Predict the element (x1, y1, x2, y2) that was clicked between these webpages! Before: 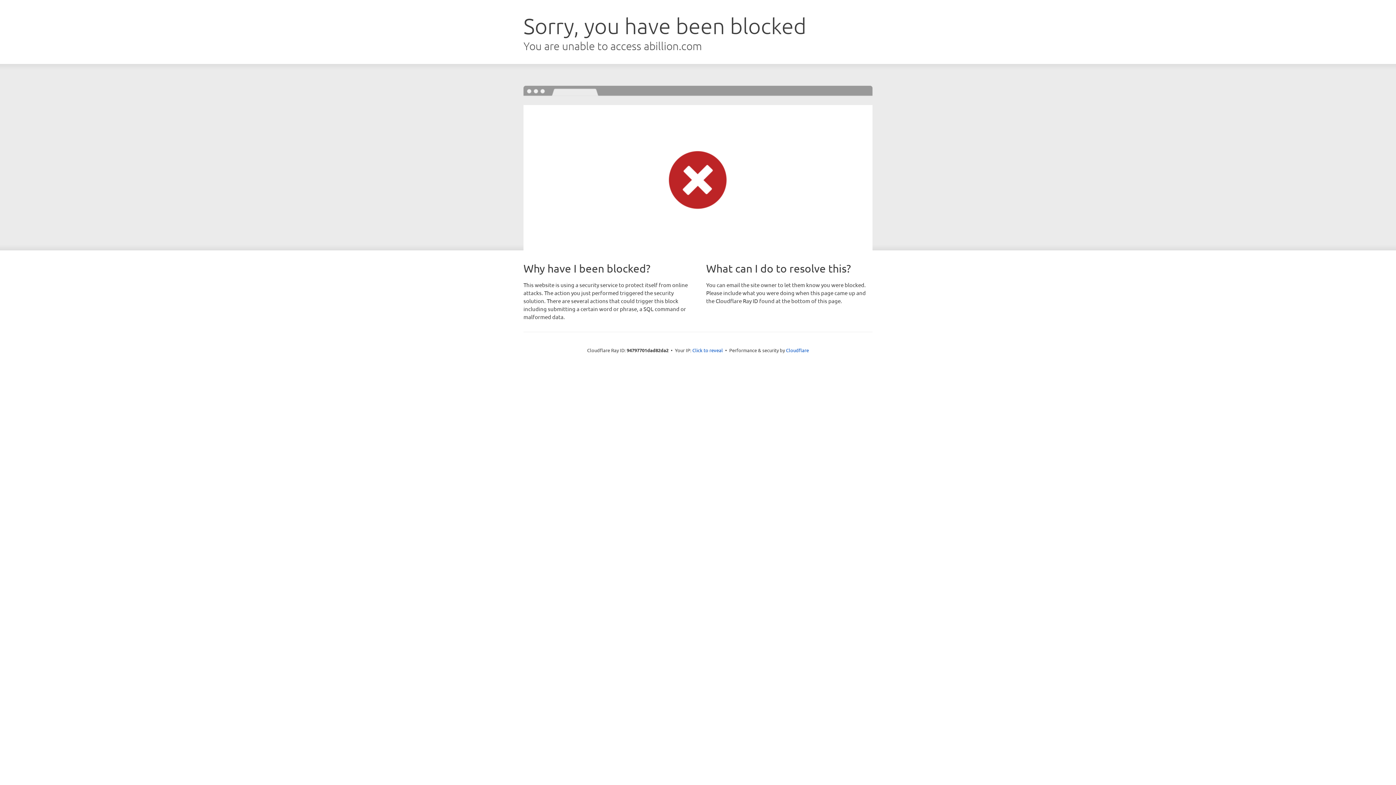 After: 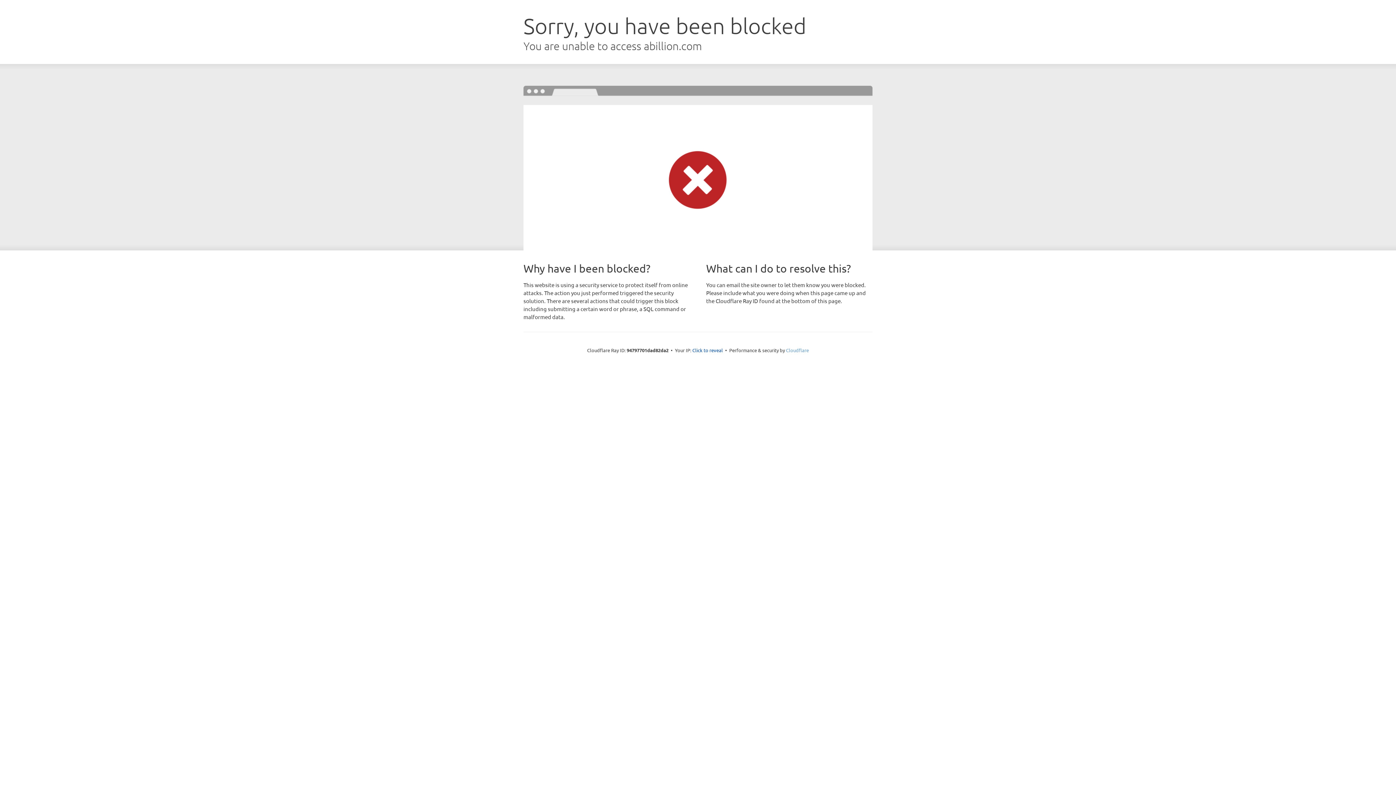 Action: bbox: (786, 347, 809, 353) label: Cloudflare